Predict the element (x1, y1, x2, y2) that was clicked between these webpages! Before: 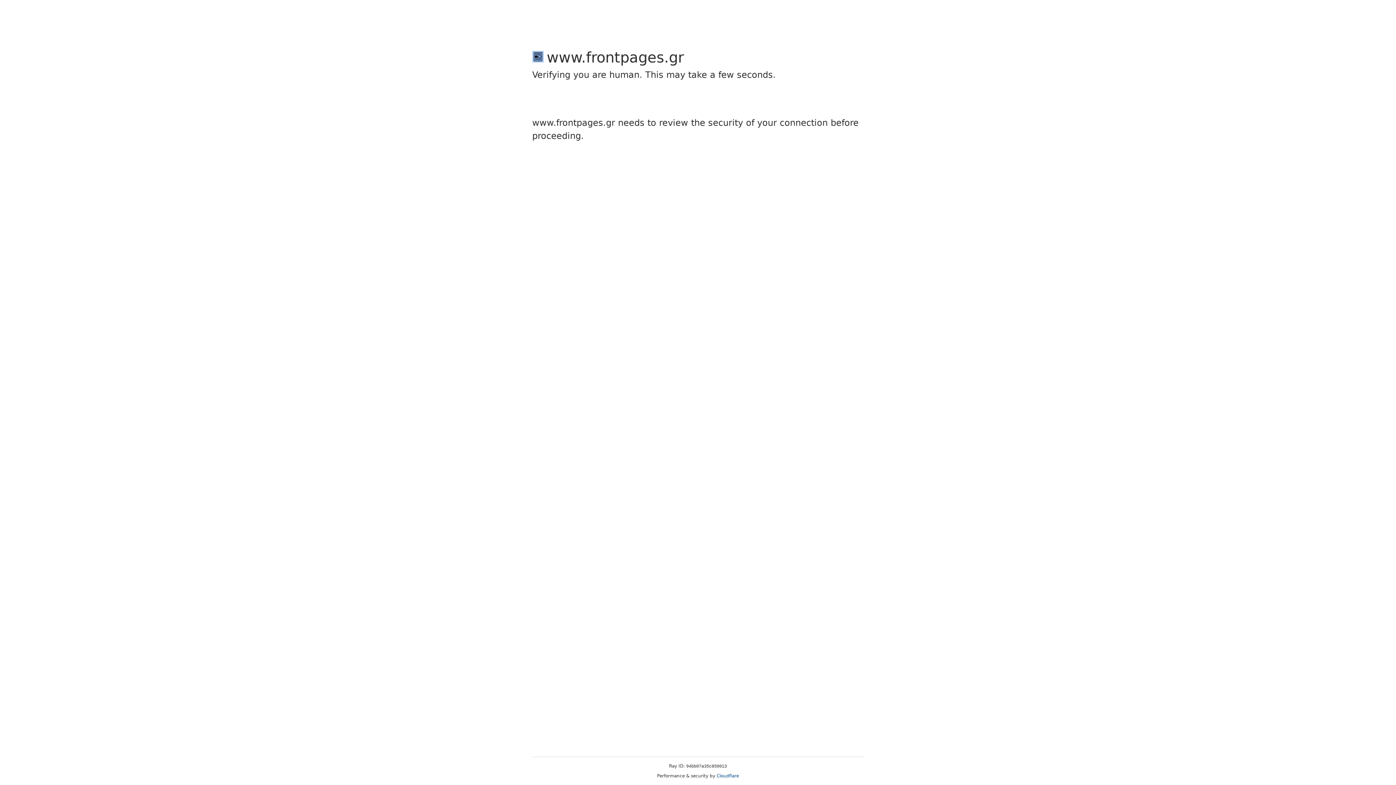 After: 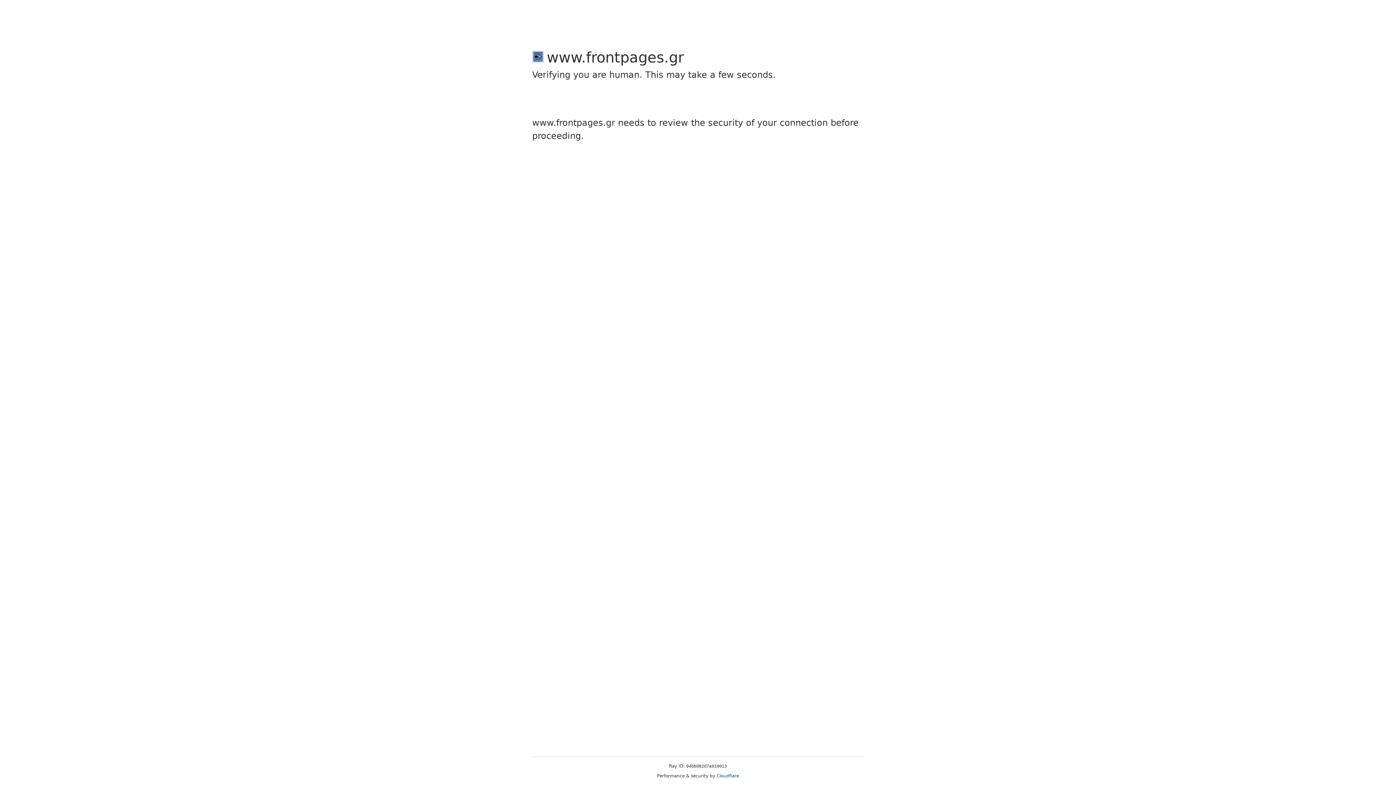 Action: bbox: (716, 773, 739, 778) label: Cloudflare